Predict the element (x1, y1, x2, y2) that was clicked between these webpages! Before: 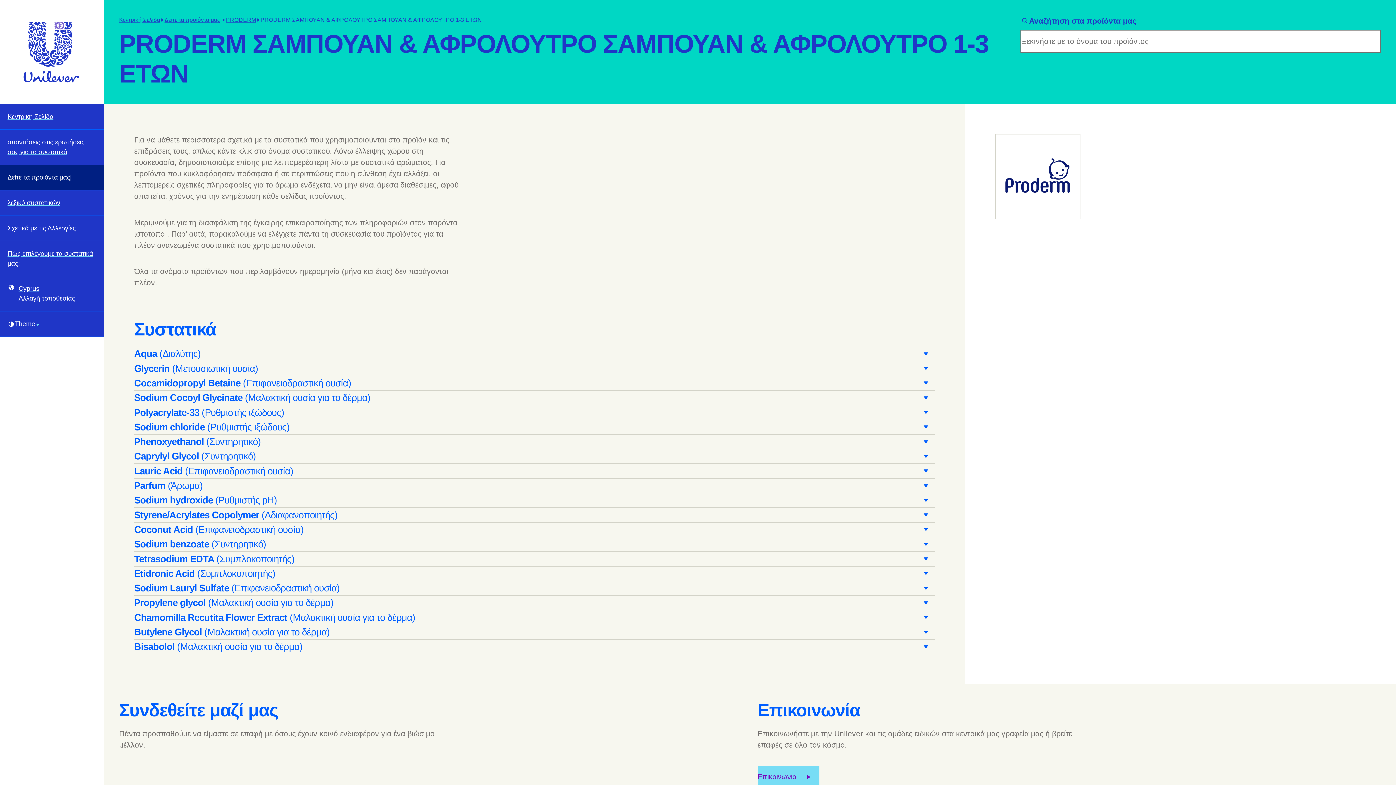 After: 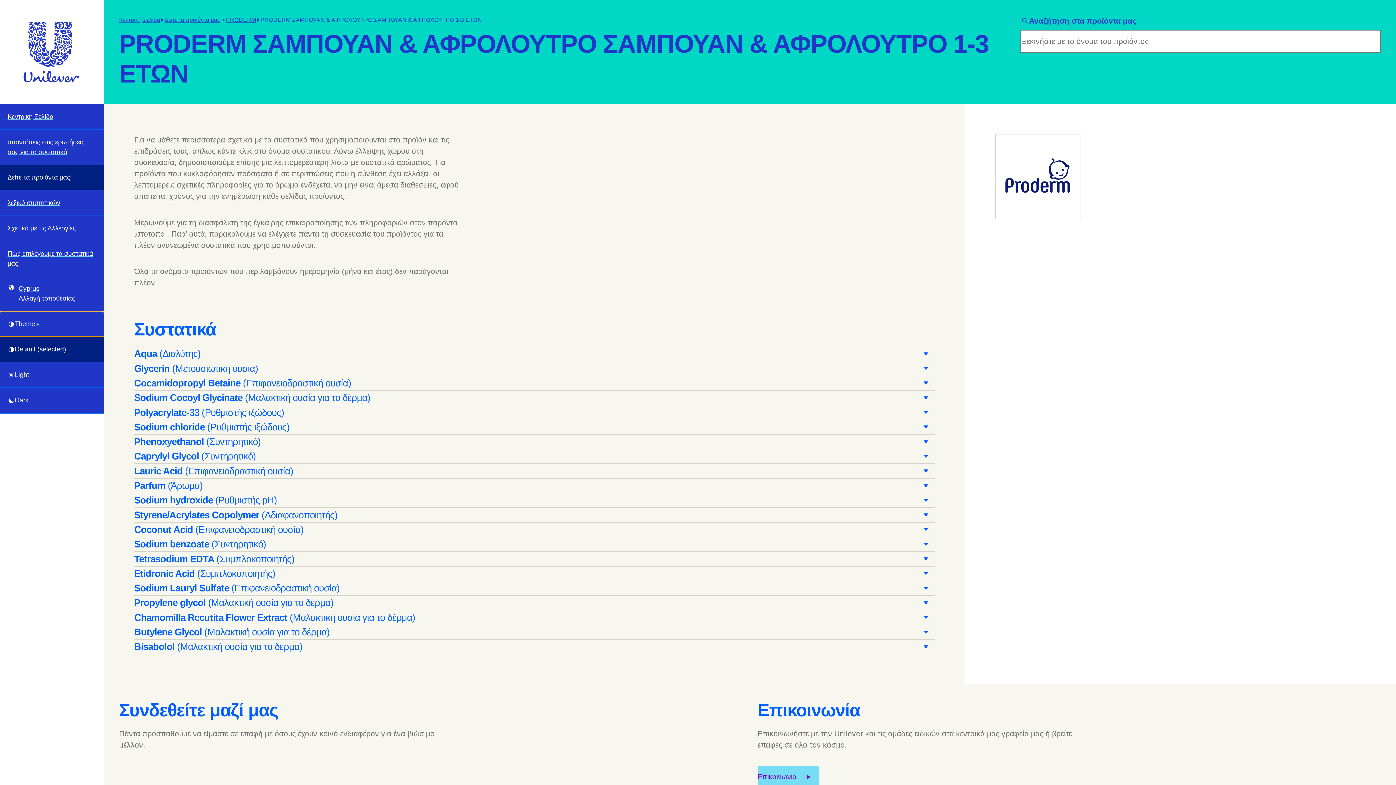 Action: label: Theme Default bbox: (0, 311, 104, 336)